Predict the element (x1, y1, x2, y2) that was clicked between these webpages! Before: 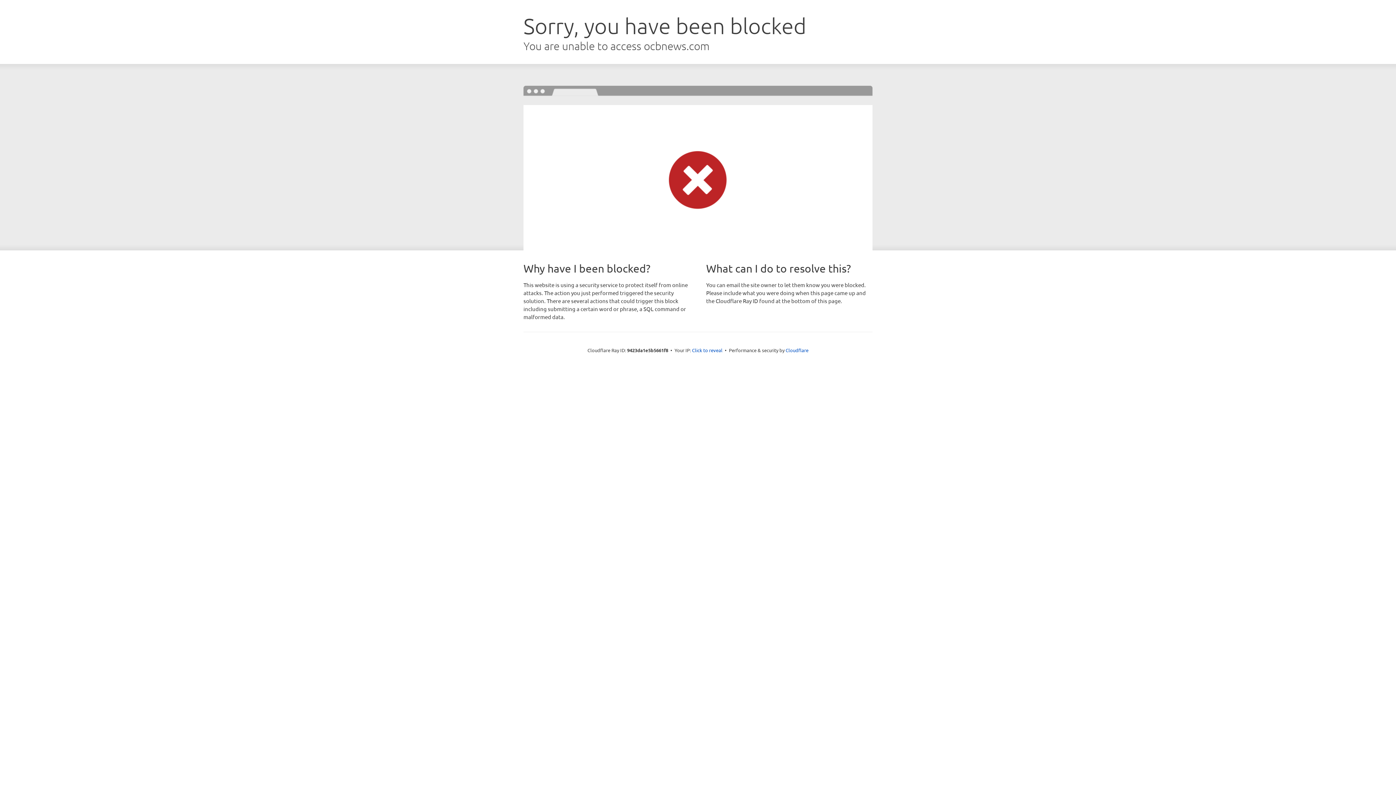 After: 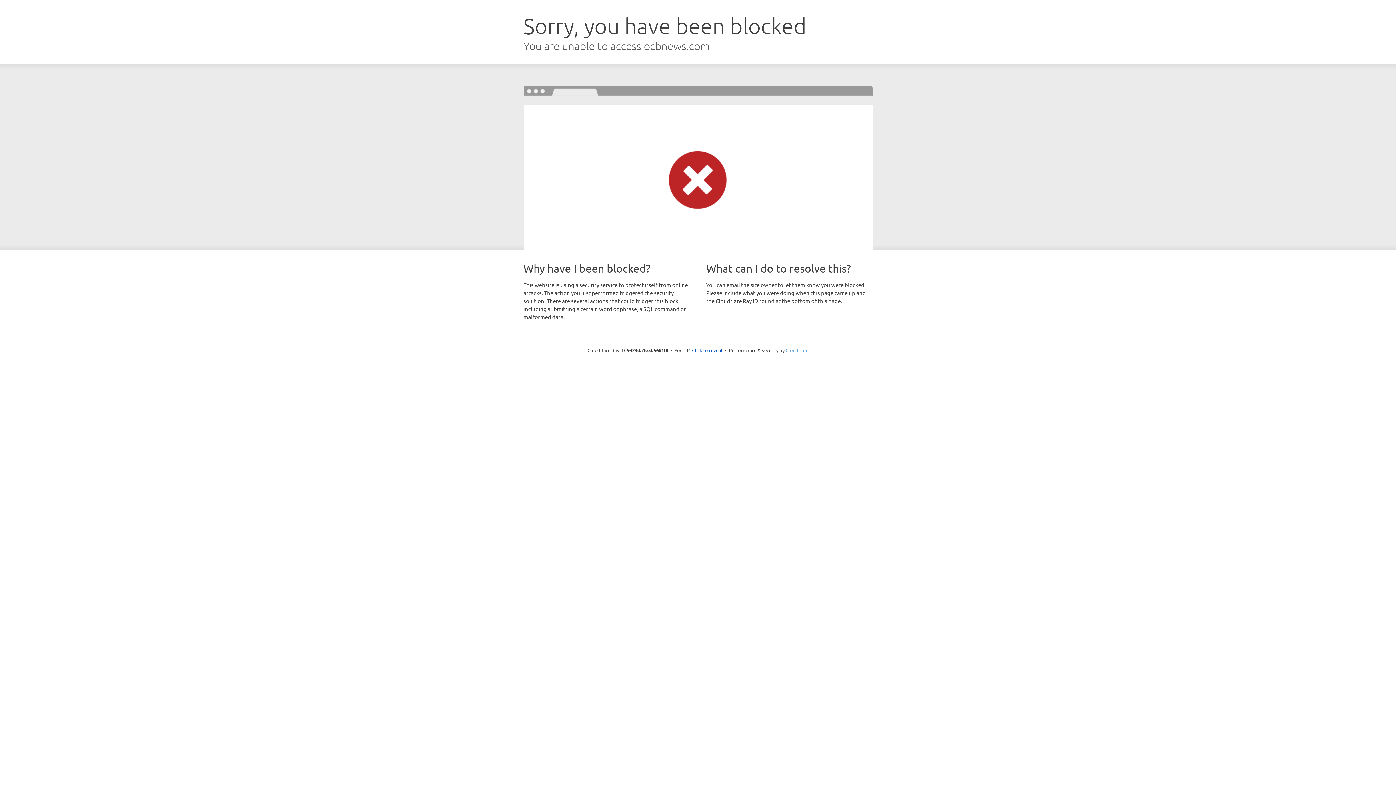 Action: label: Cloudflare bbox: (785, 347, 808, 353)